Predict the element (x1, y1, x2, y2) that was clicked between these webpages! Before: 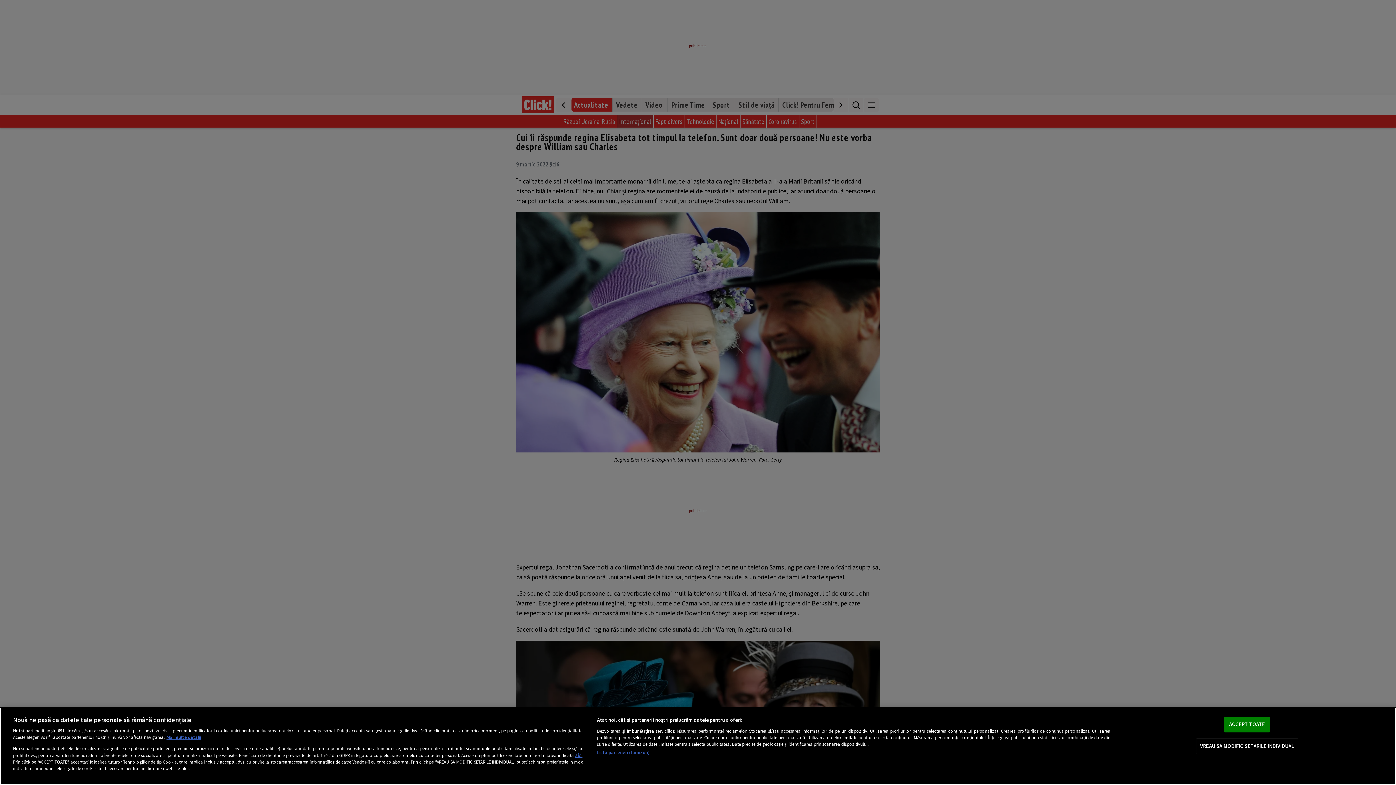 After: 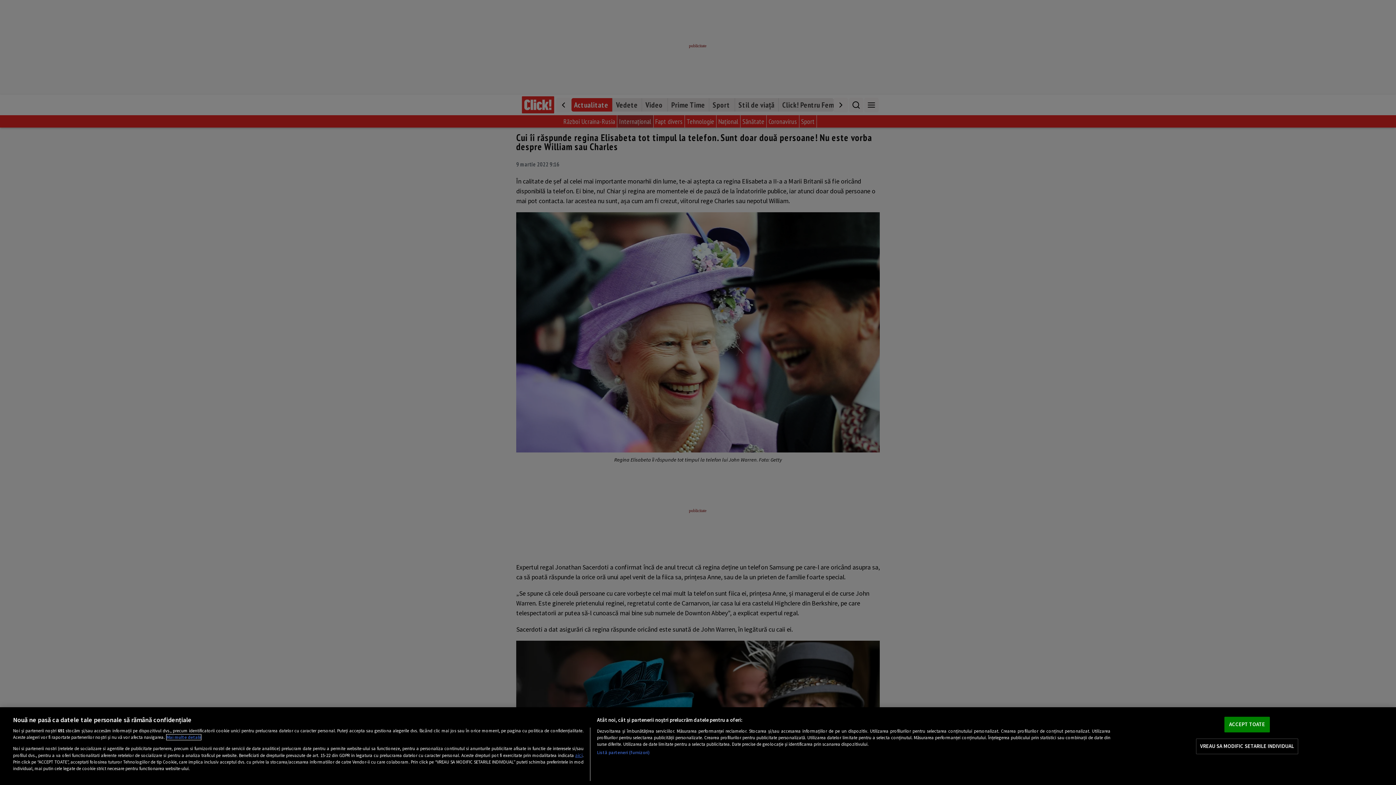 Action: bbox: (166, 734, 201, 740) label: Mai multe informații despre confidențialitatea datelor dvs., se deschide într-o fereastră nouă